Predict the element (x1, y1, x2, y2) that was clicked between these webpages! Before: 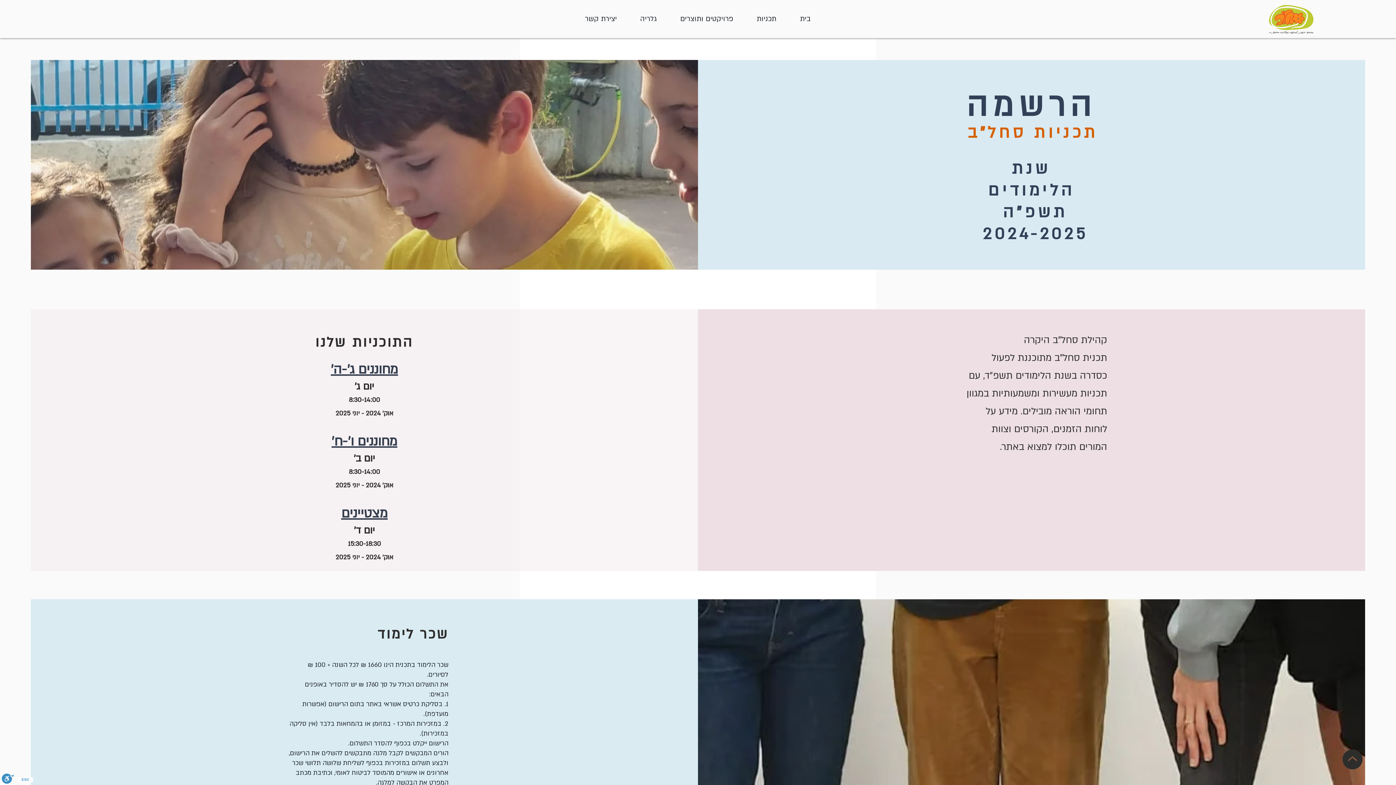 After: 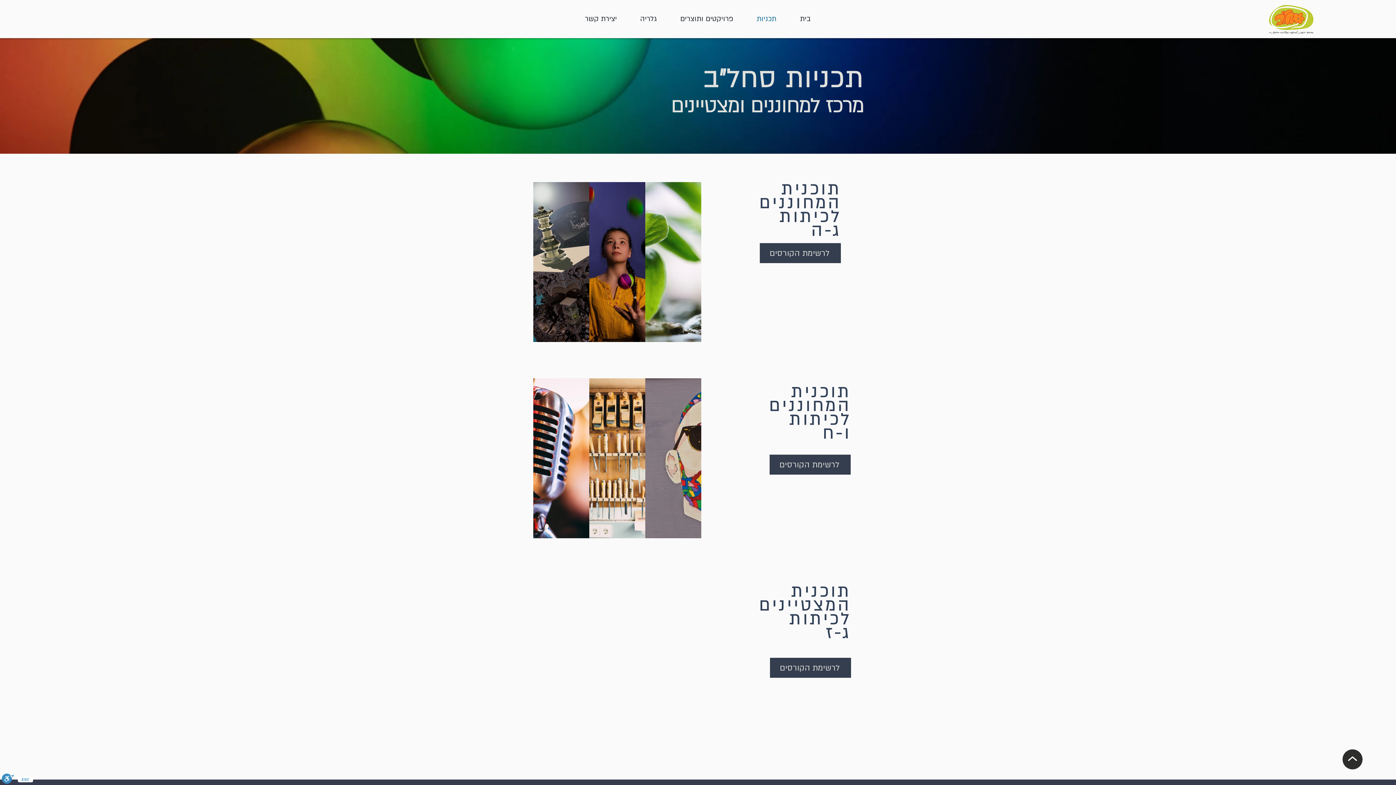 Action: bbox: (745, 11, 788, 26) label: תכניות